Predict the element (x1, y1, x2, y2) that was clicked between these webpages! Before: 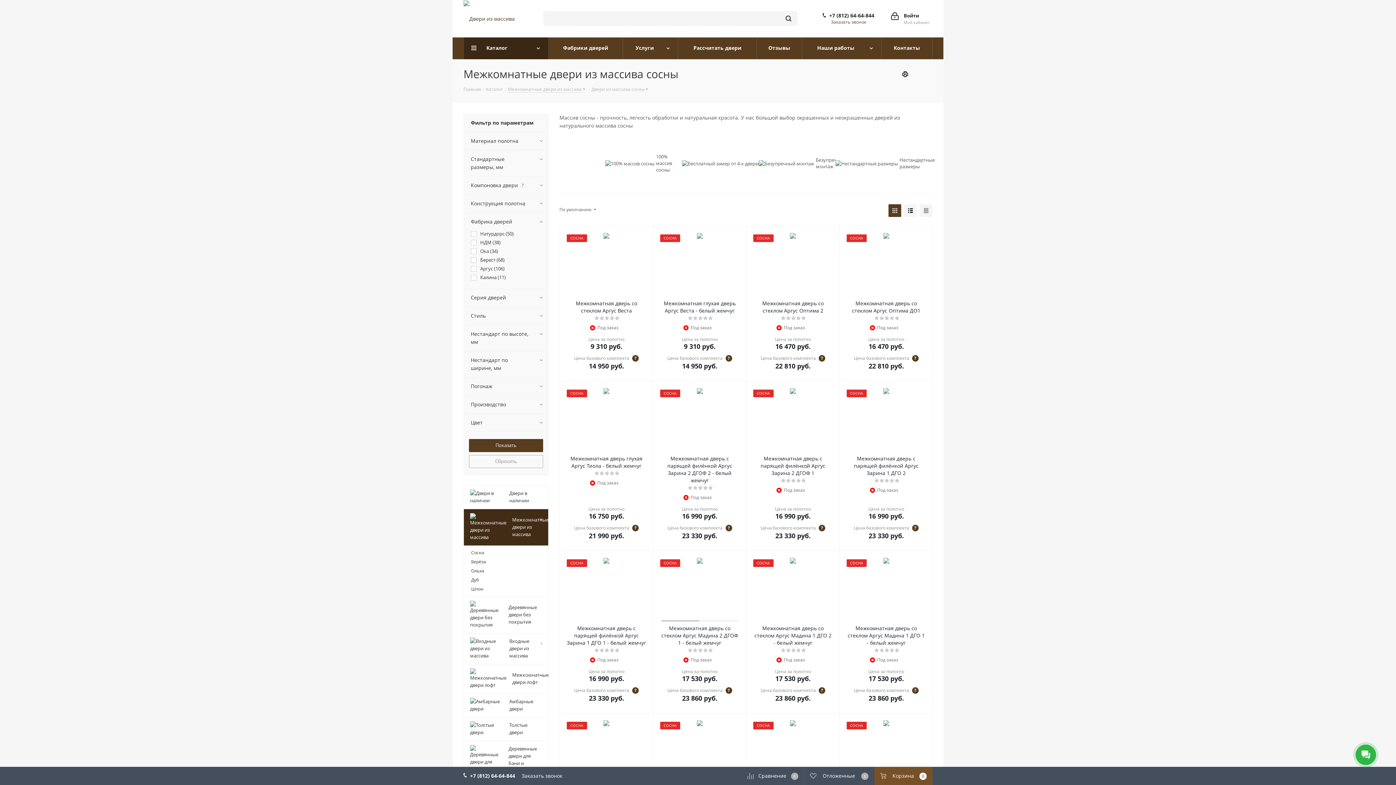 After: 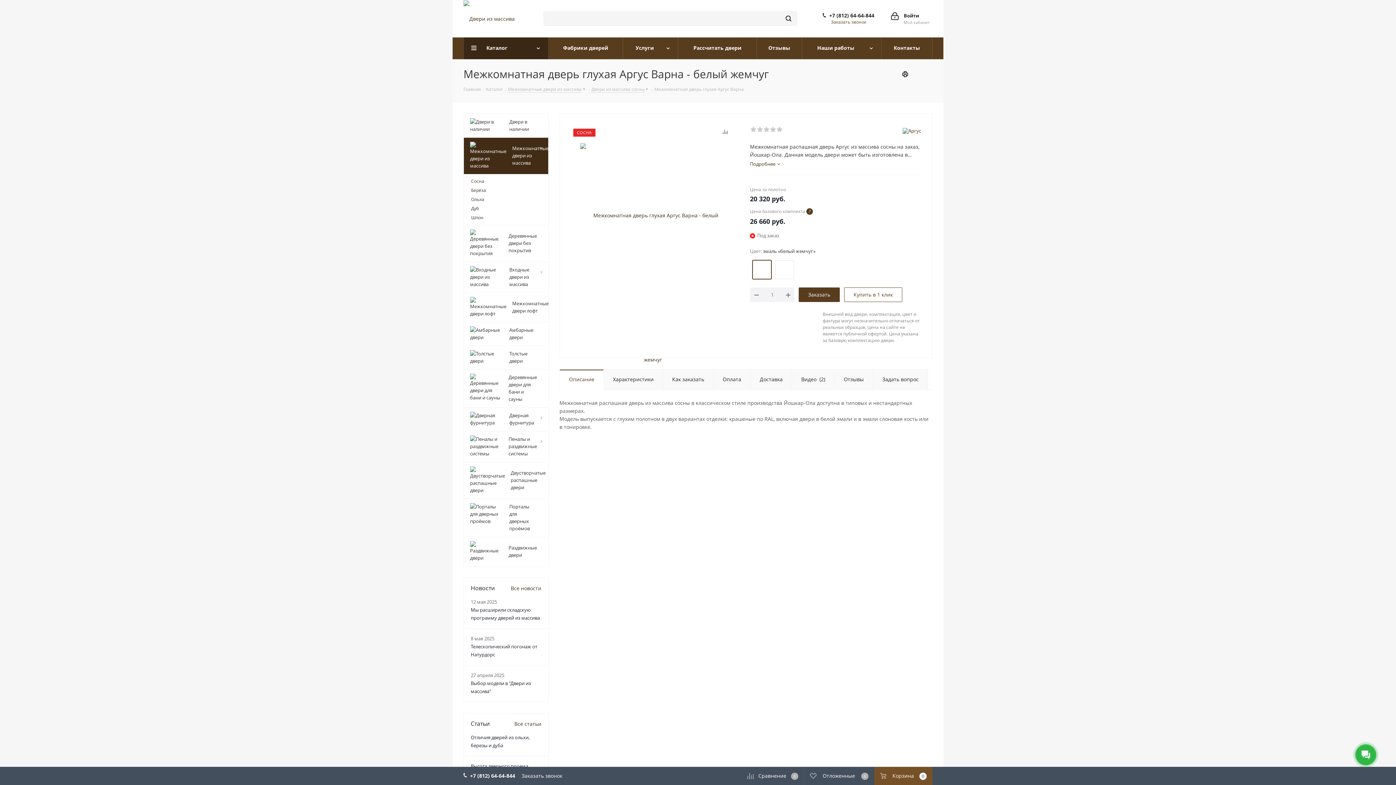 Action: bbox: (660, 720, 739, 782)